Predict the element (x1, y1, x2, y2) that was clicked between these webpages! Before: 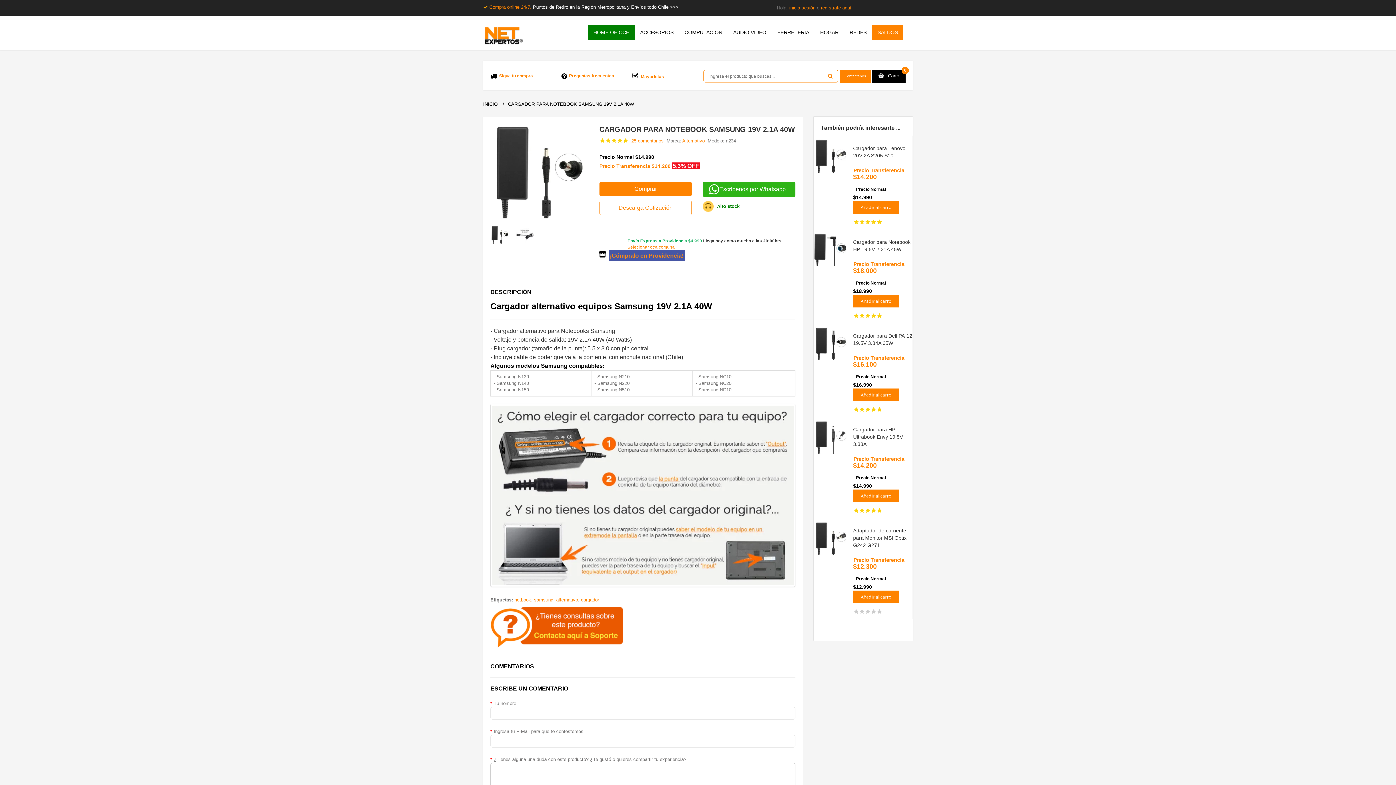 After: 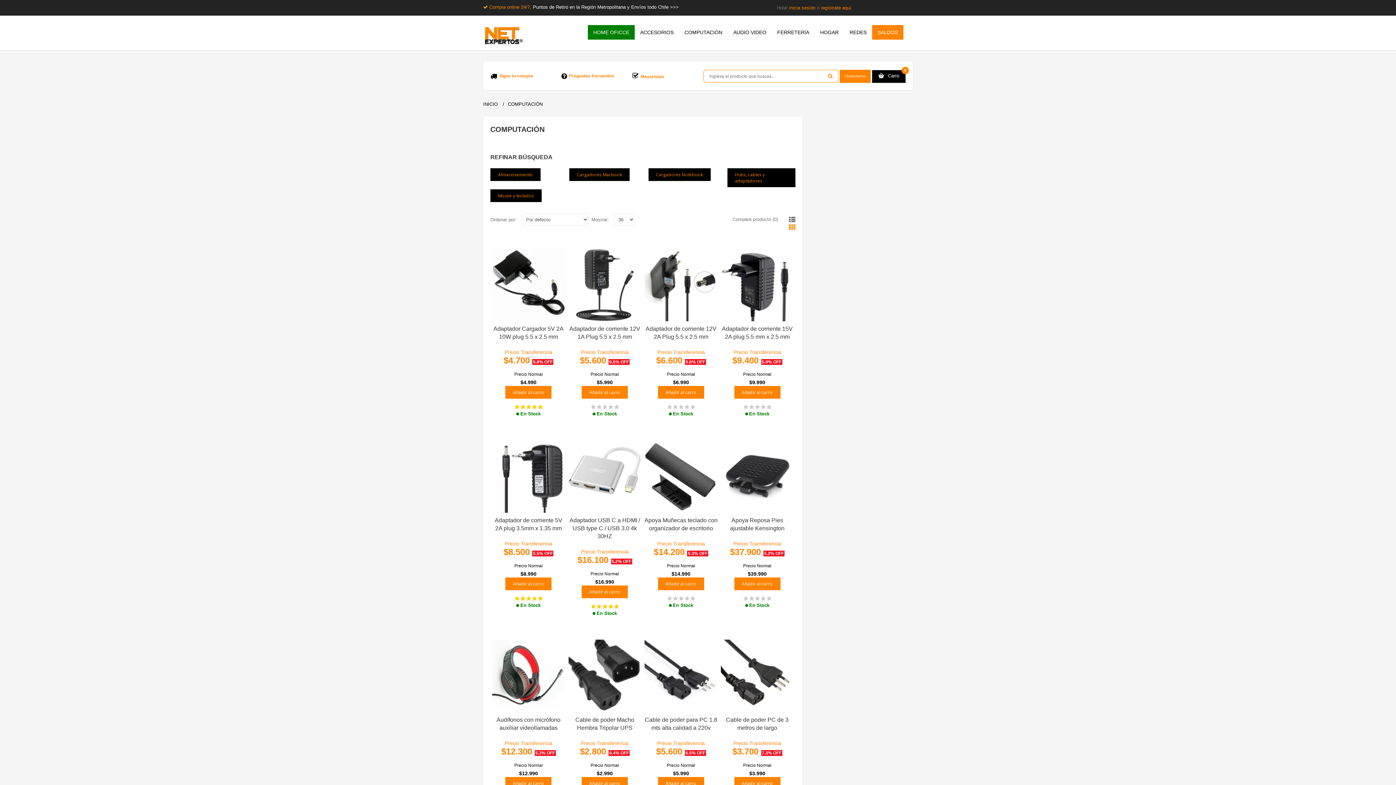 Action: bbox: (679, 25, 728, 39) label: COMPUTACIÓN